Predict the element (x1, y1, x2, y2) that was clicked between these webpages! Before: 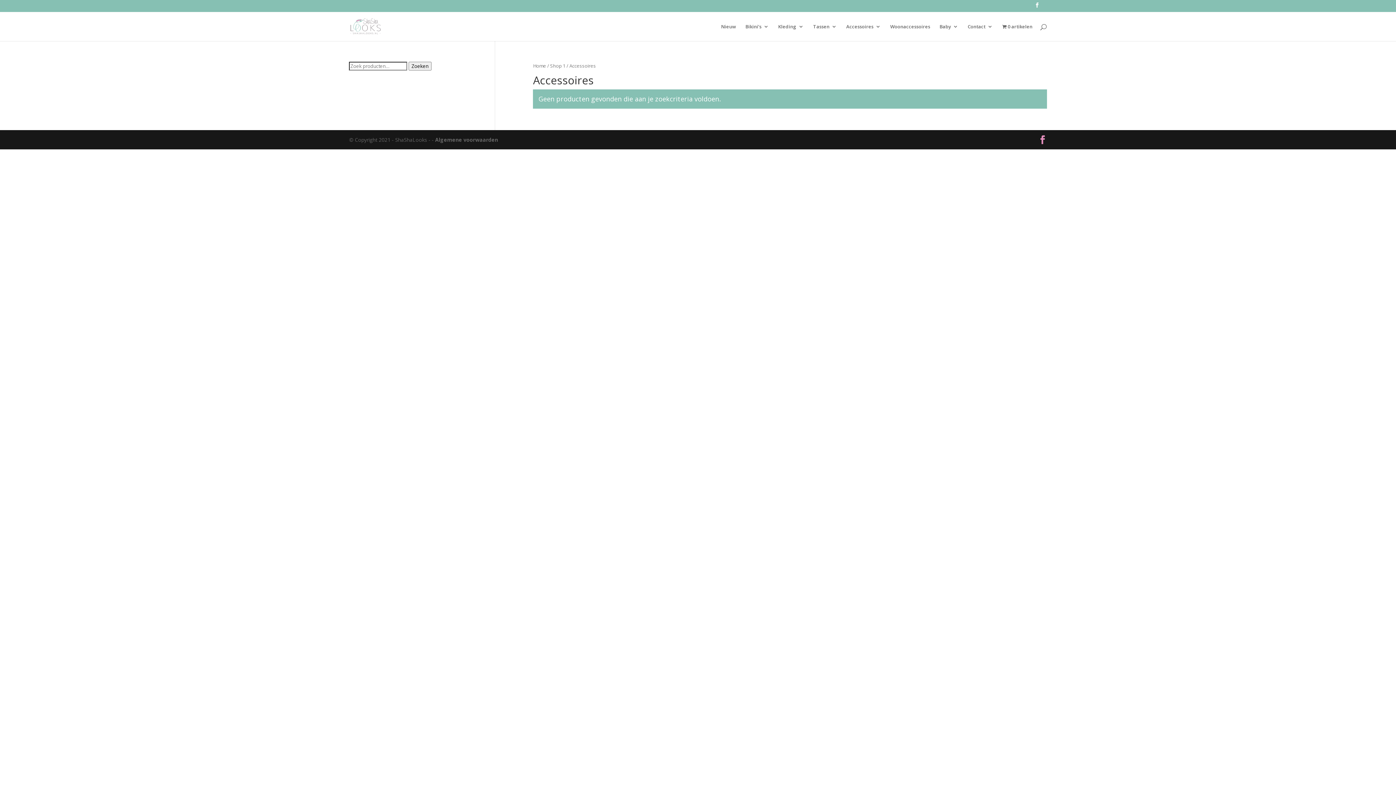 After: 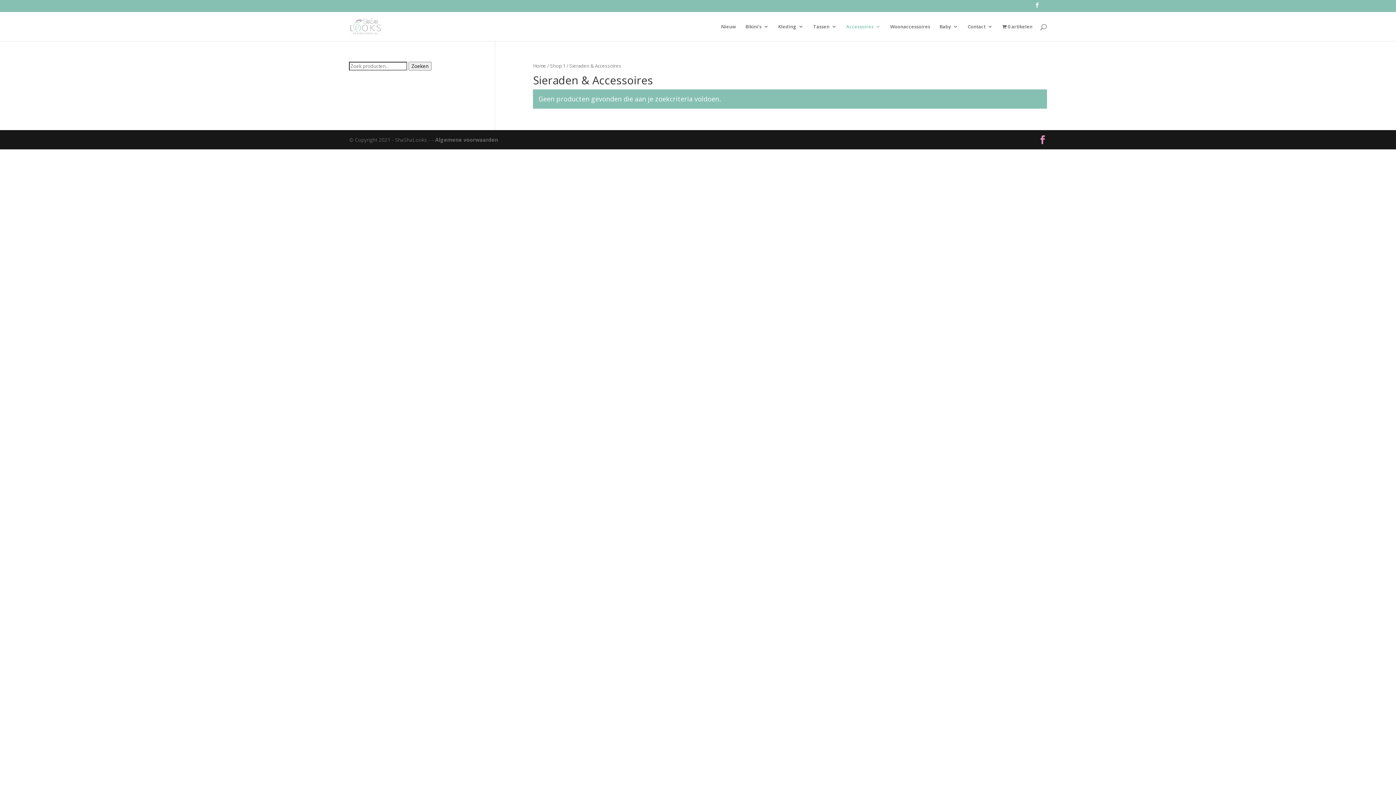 Action: bbox: (846, 23, 881, 40) label: Accessoires